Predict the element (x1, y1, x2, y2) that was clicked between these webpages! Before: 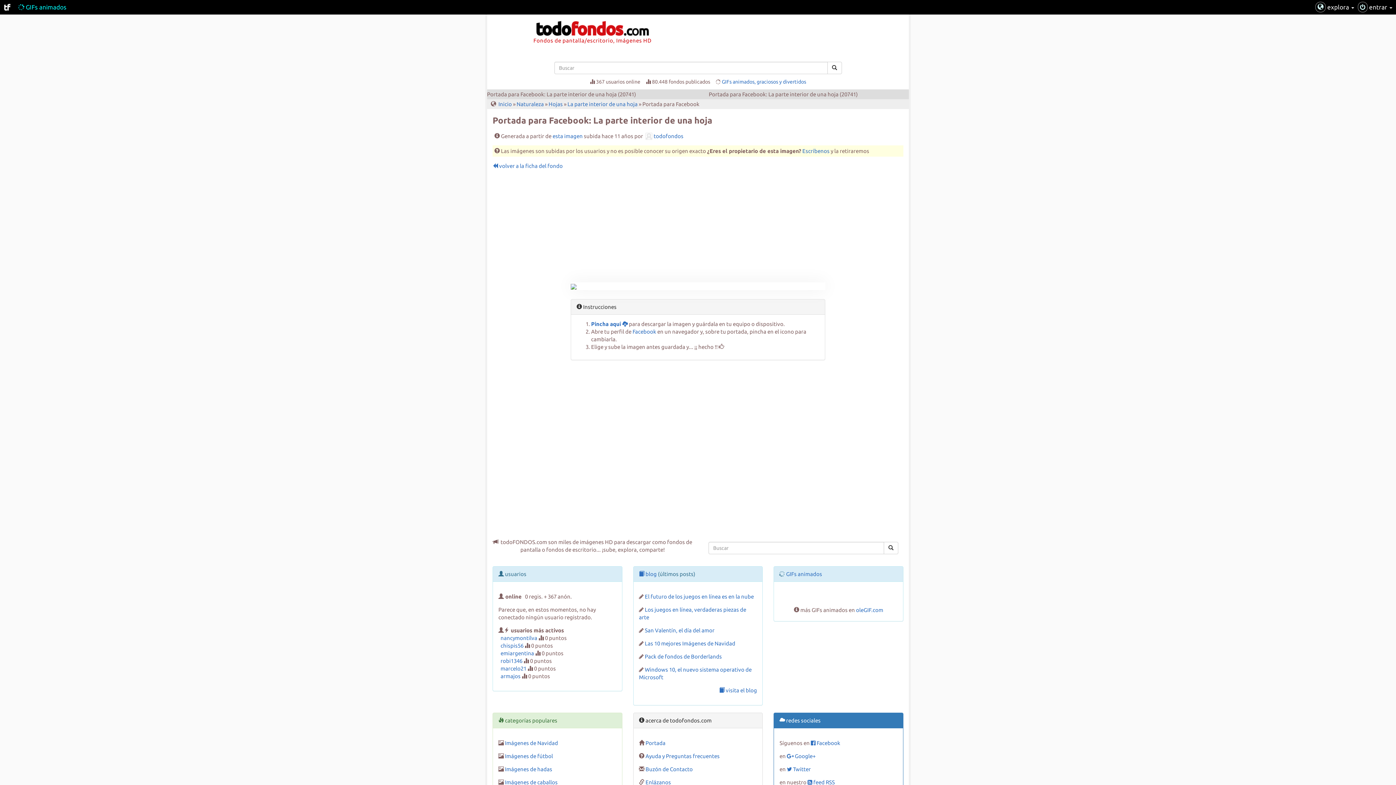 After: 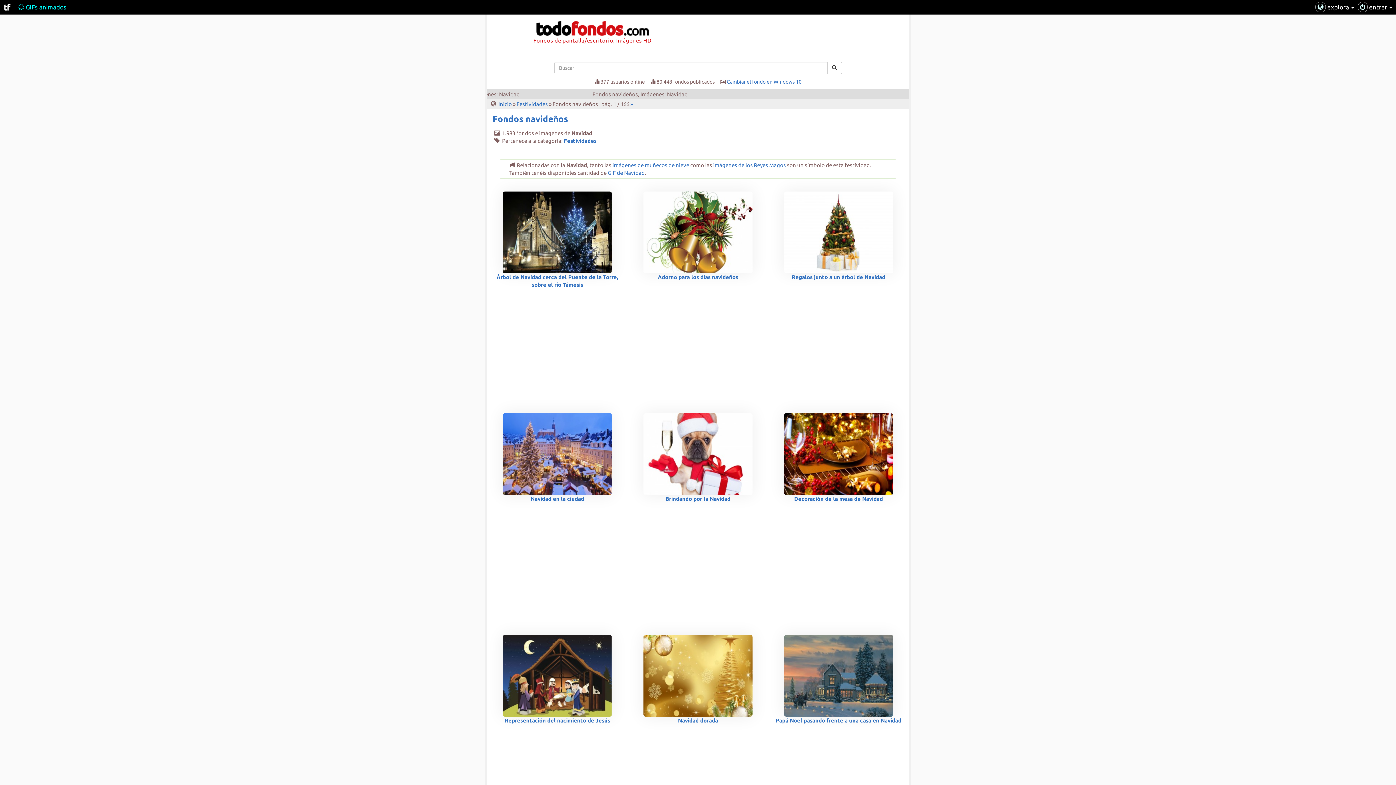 Action: bbox: (505, 740, 558, 746) label: Imágenes de Navidad